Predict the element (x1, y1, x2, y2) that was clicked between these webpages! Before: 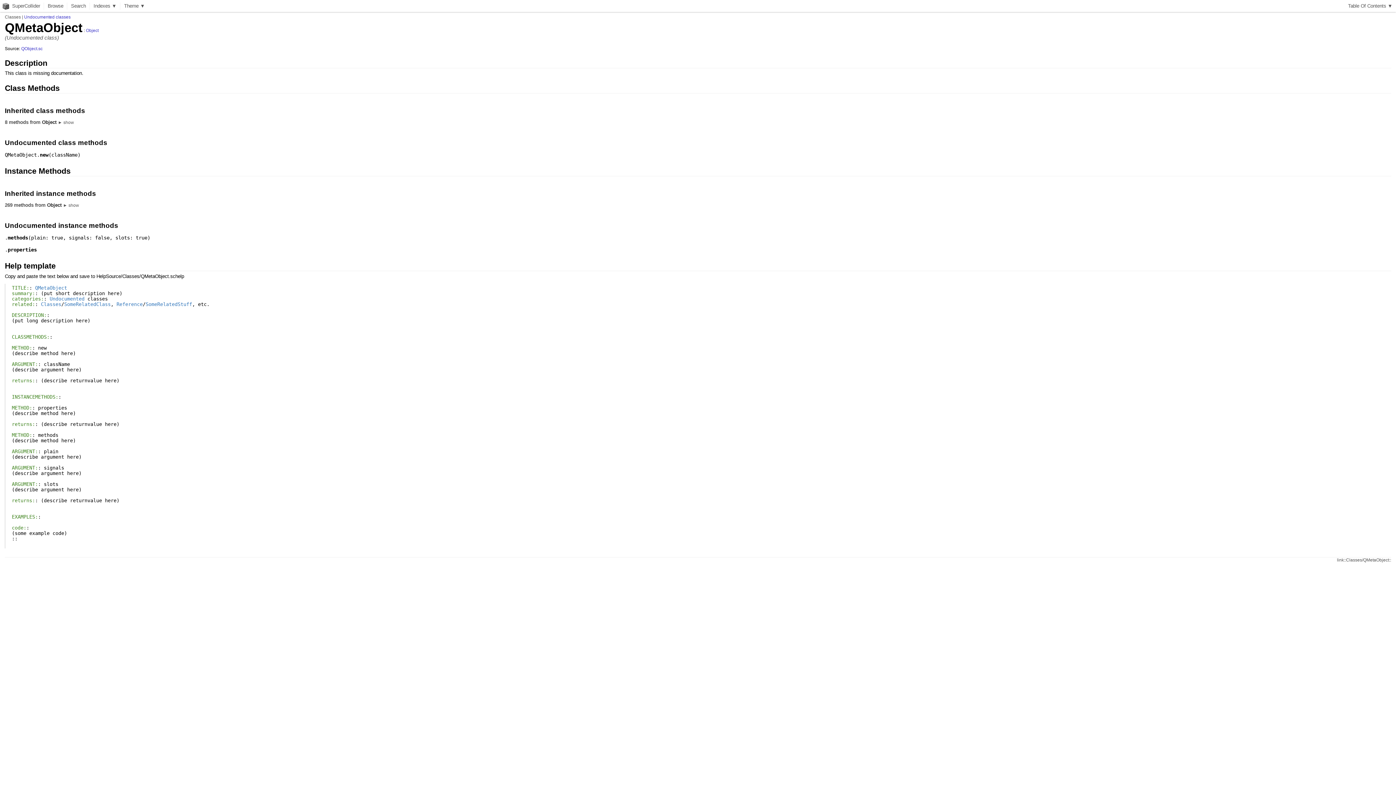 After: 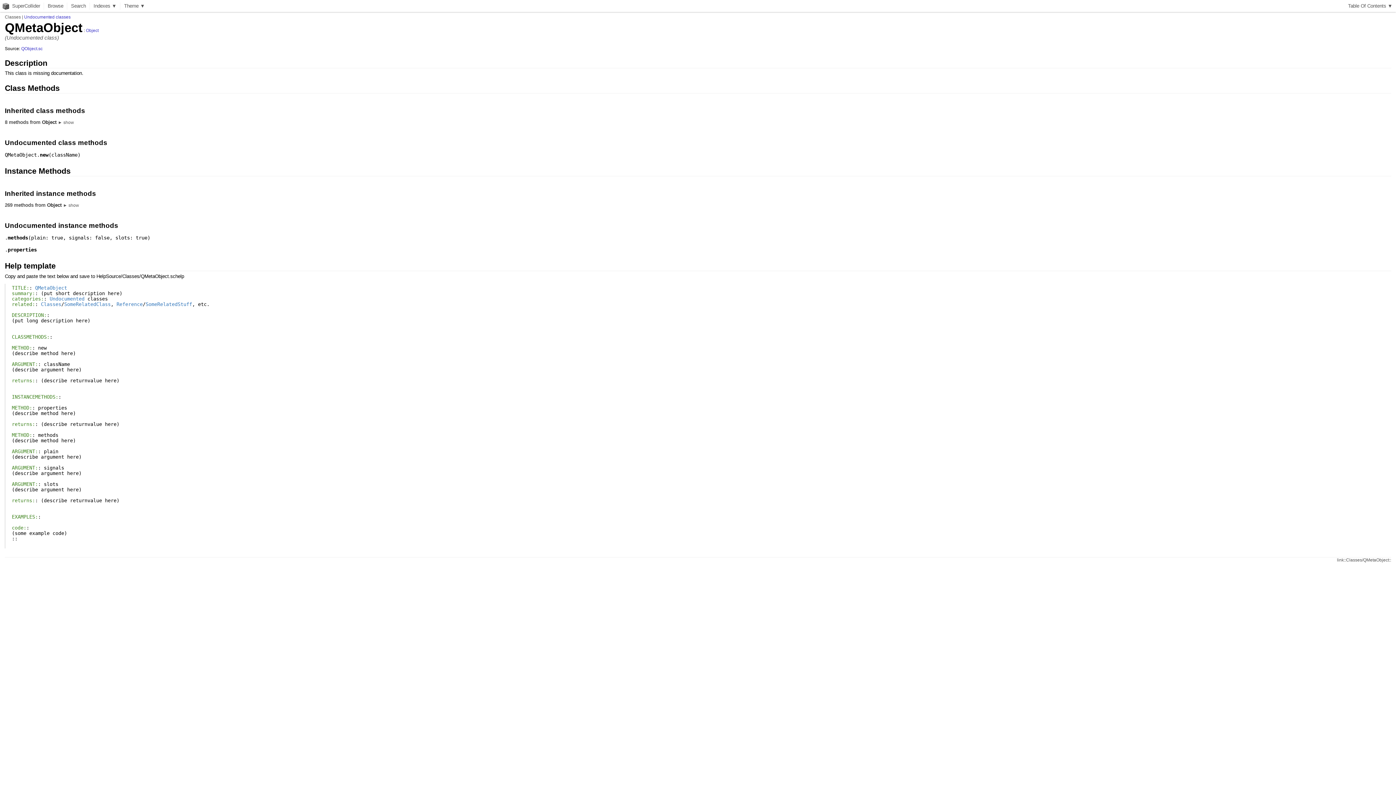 Action: label: Description bbox: (4, 58, 47, 67)